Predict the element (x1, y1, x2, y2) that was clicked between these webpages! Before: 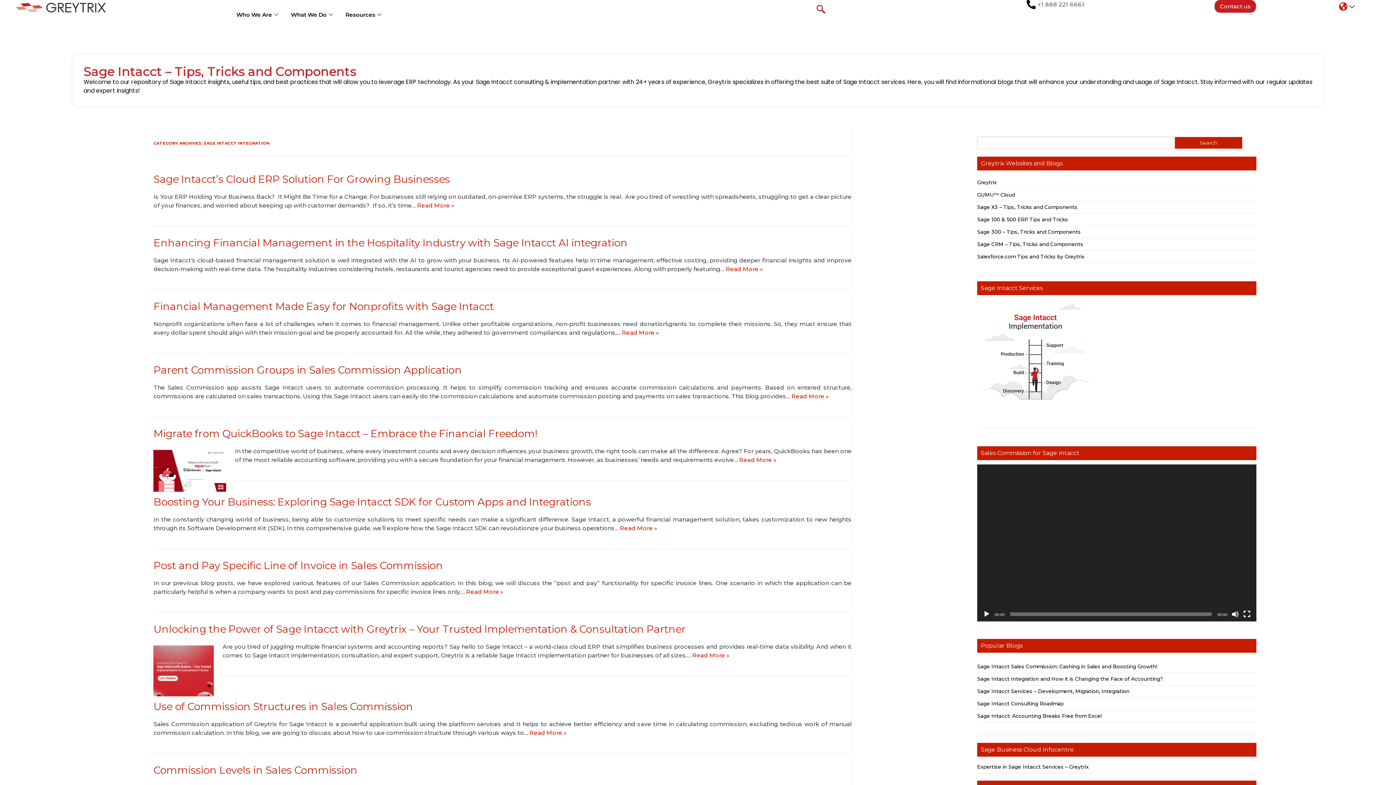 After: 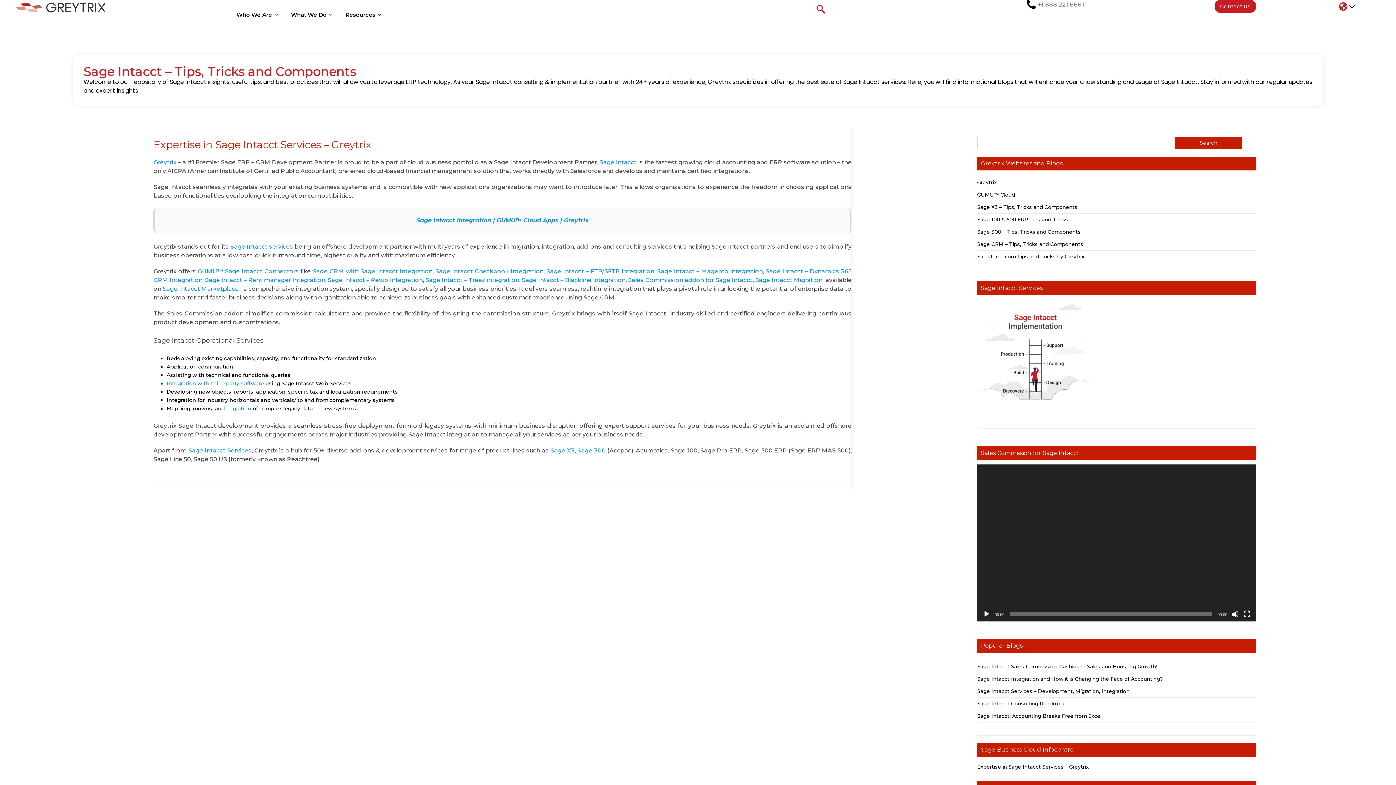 Action: label: Expertise in Sage Intacct Services – Greytrix bbox: (977, 764, 1089, 770)